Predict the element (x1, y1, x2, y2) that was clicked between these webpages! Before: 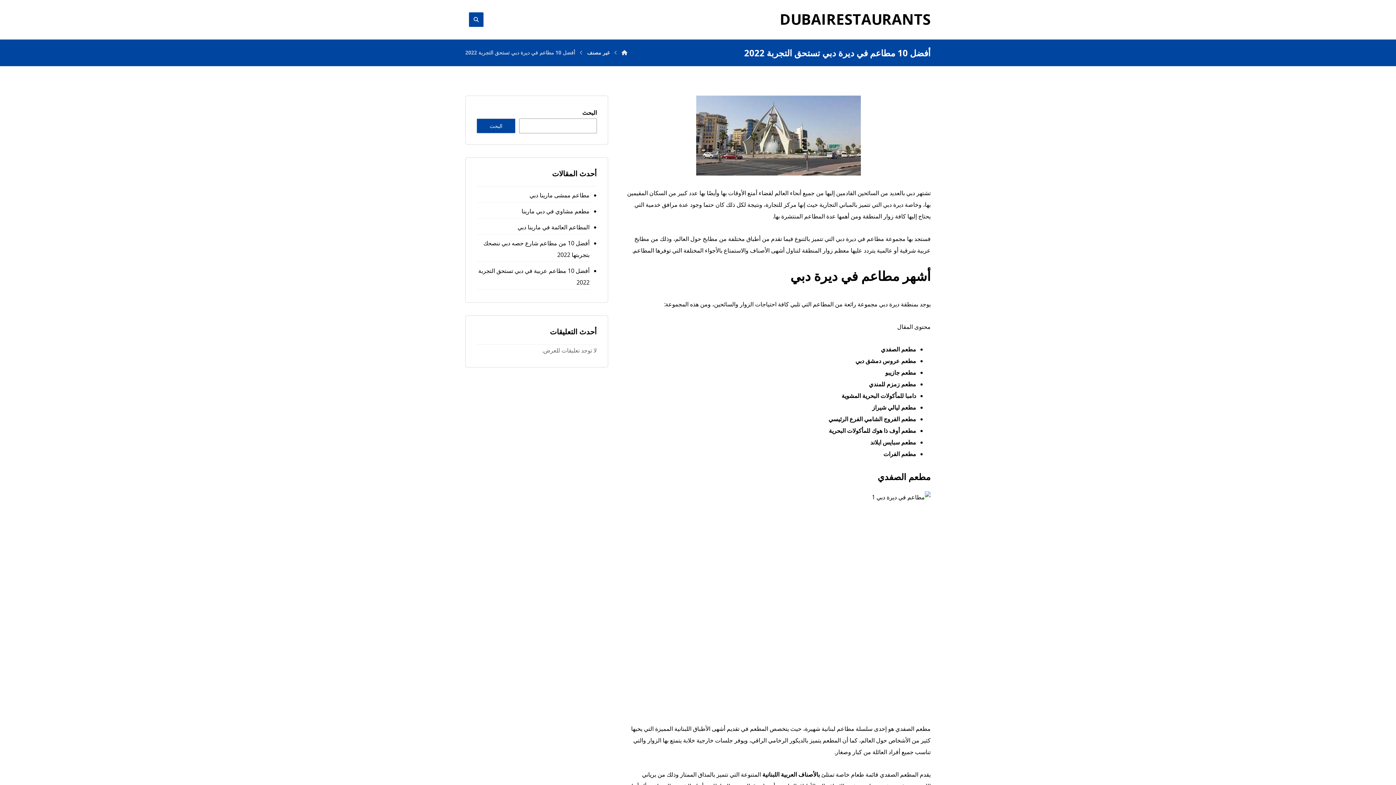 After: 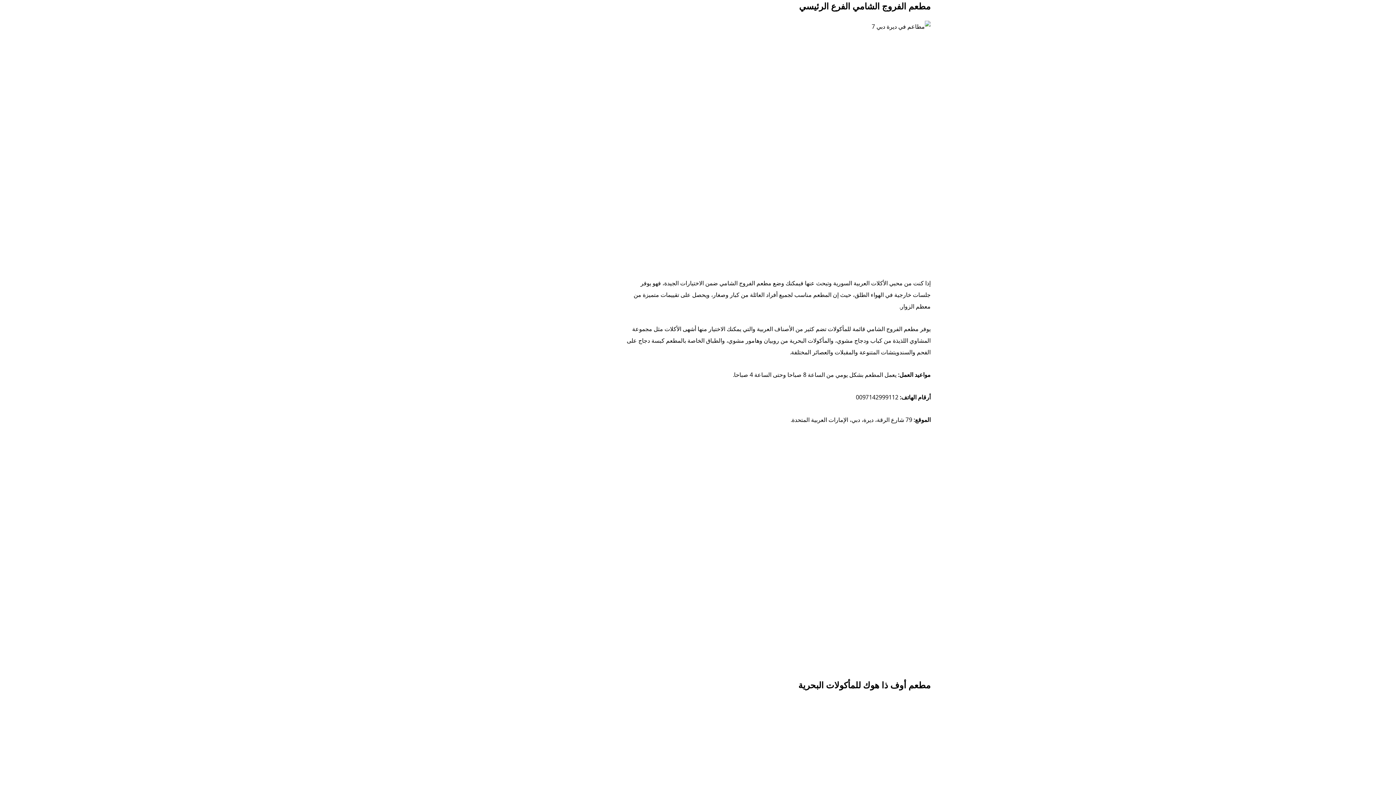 Action: label: مطعم الفروج الشامي الفرع الرئيسي bbox: (828, 415, 916, 423)